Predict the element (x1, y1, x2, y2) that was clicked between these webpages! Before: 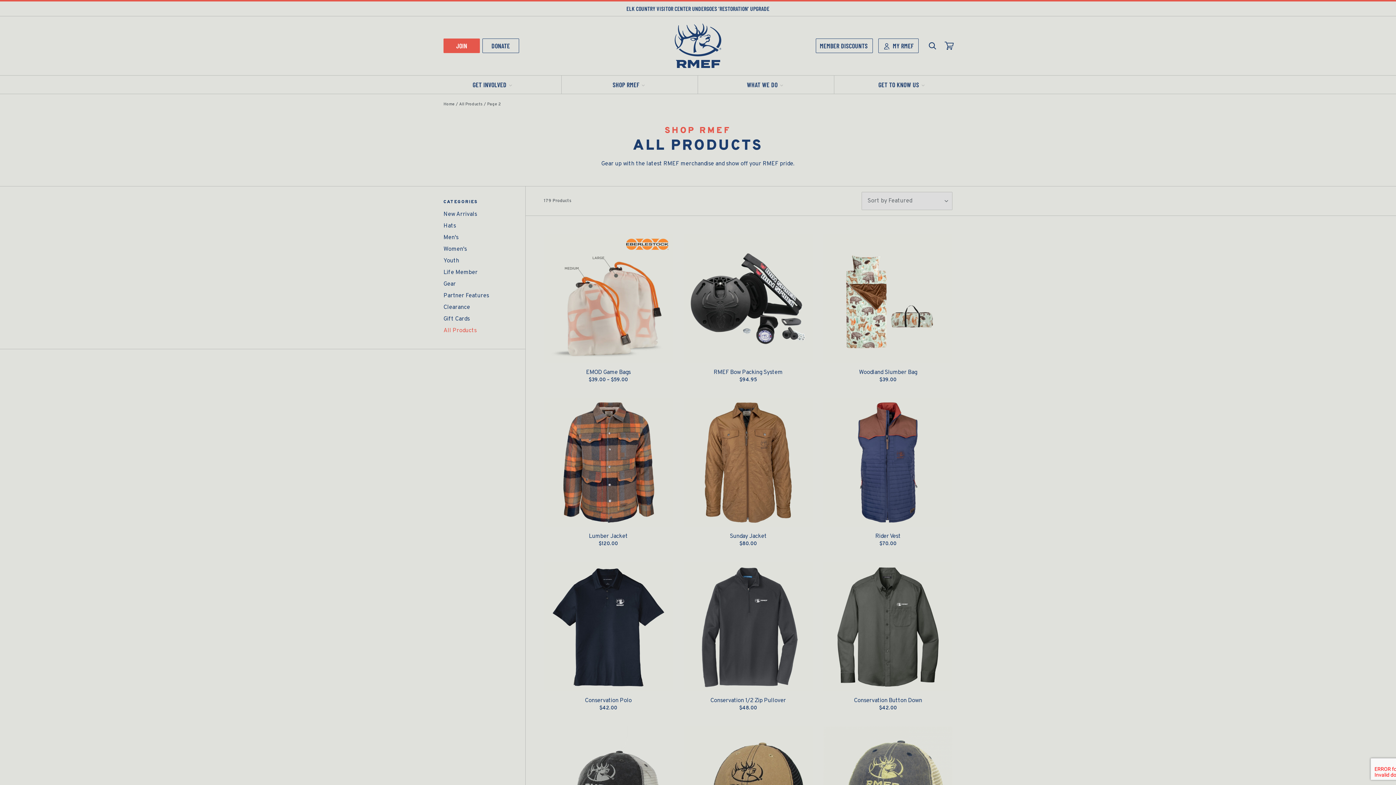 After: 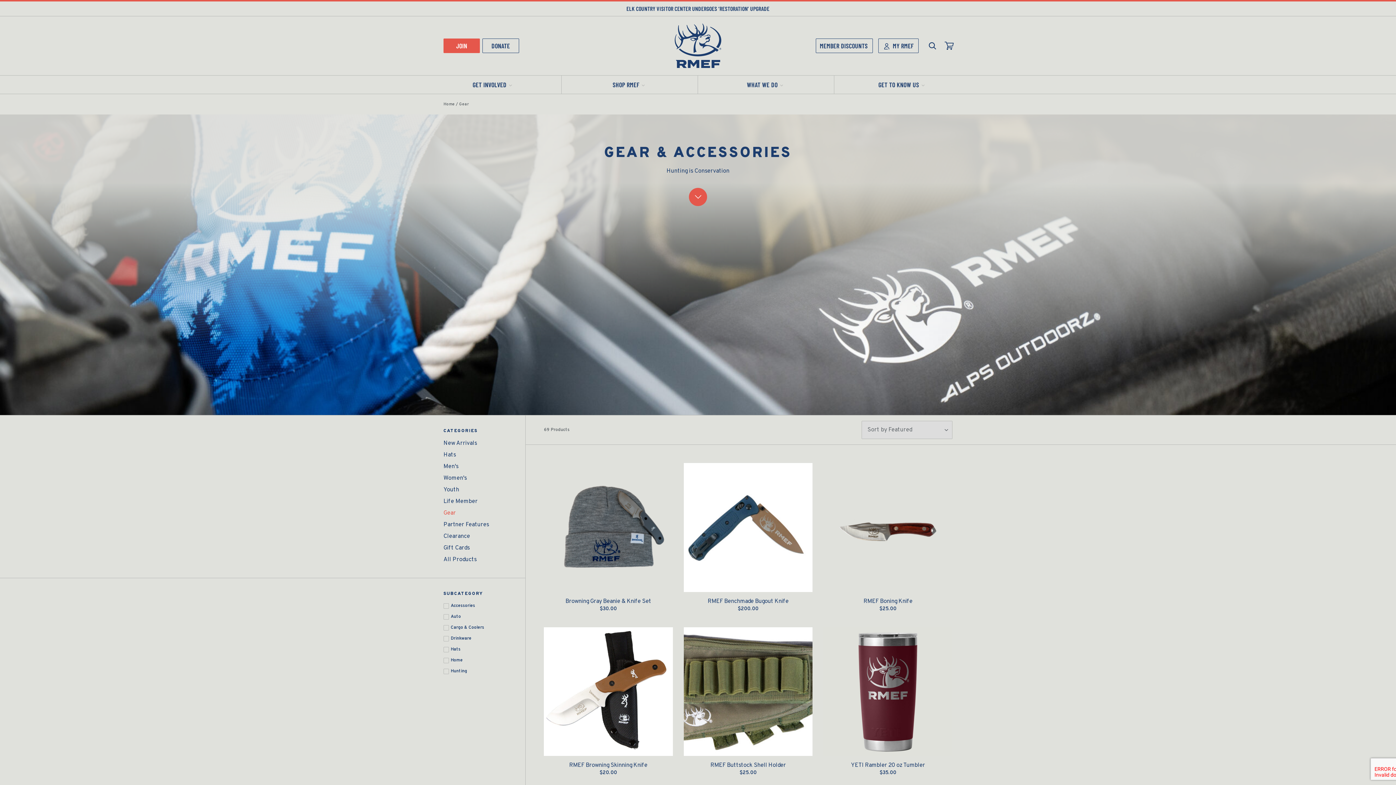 Action: bbox: (443, 280, 456, 288) label: Gear